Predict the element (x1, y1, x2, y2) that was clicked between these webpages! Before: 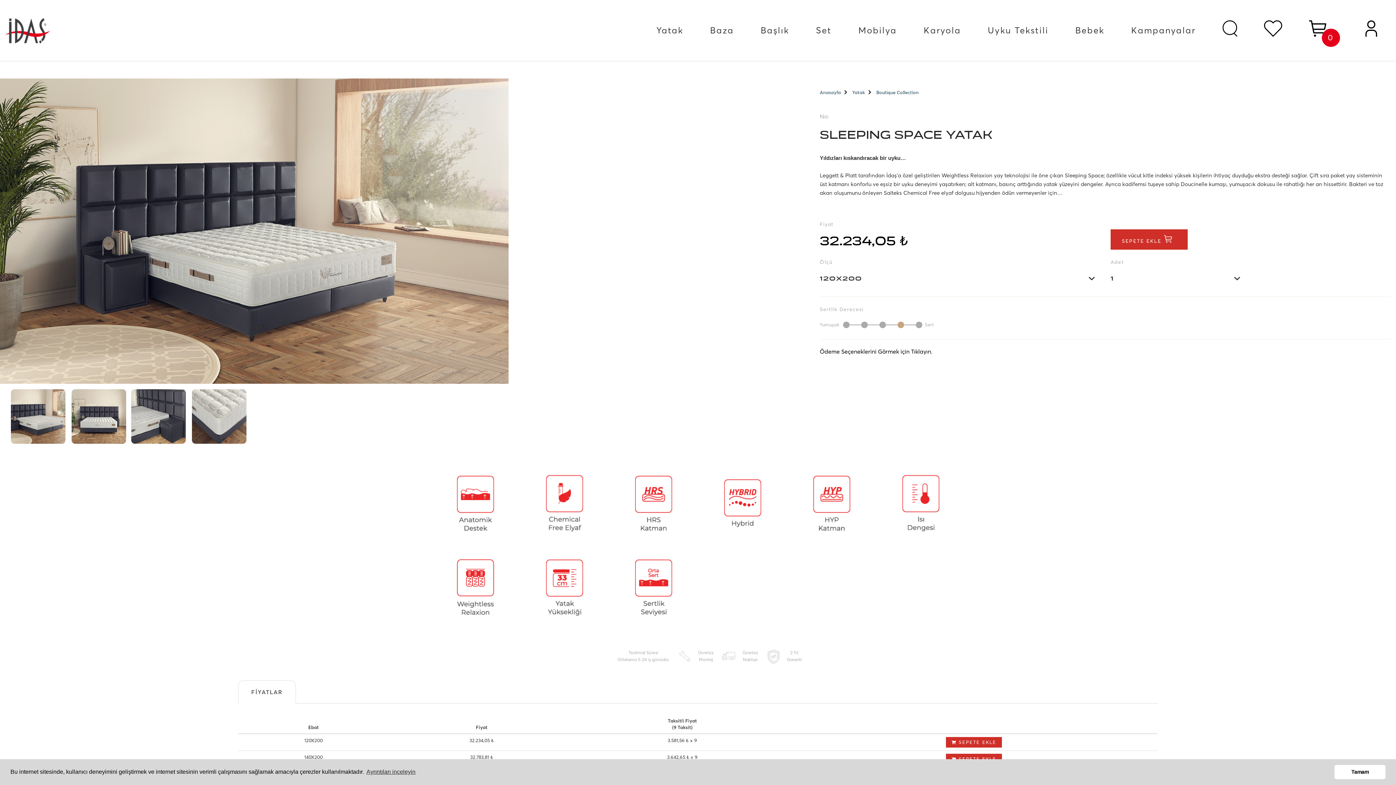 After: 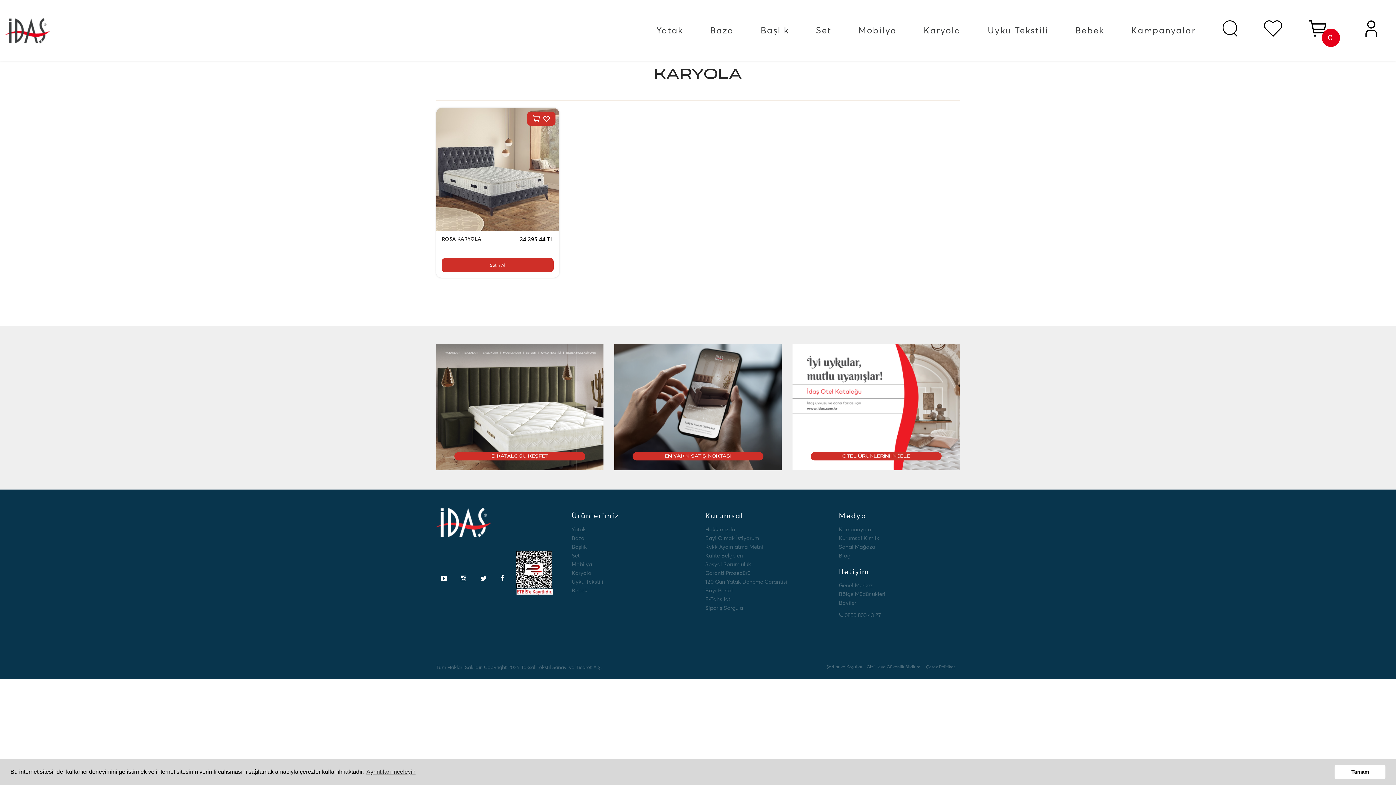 Action: bbox: (910, 0, 974, 60) label: Karyola